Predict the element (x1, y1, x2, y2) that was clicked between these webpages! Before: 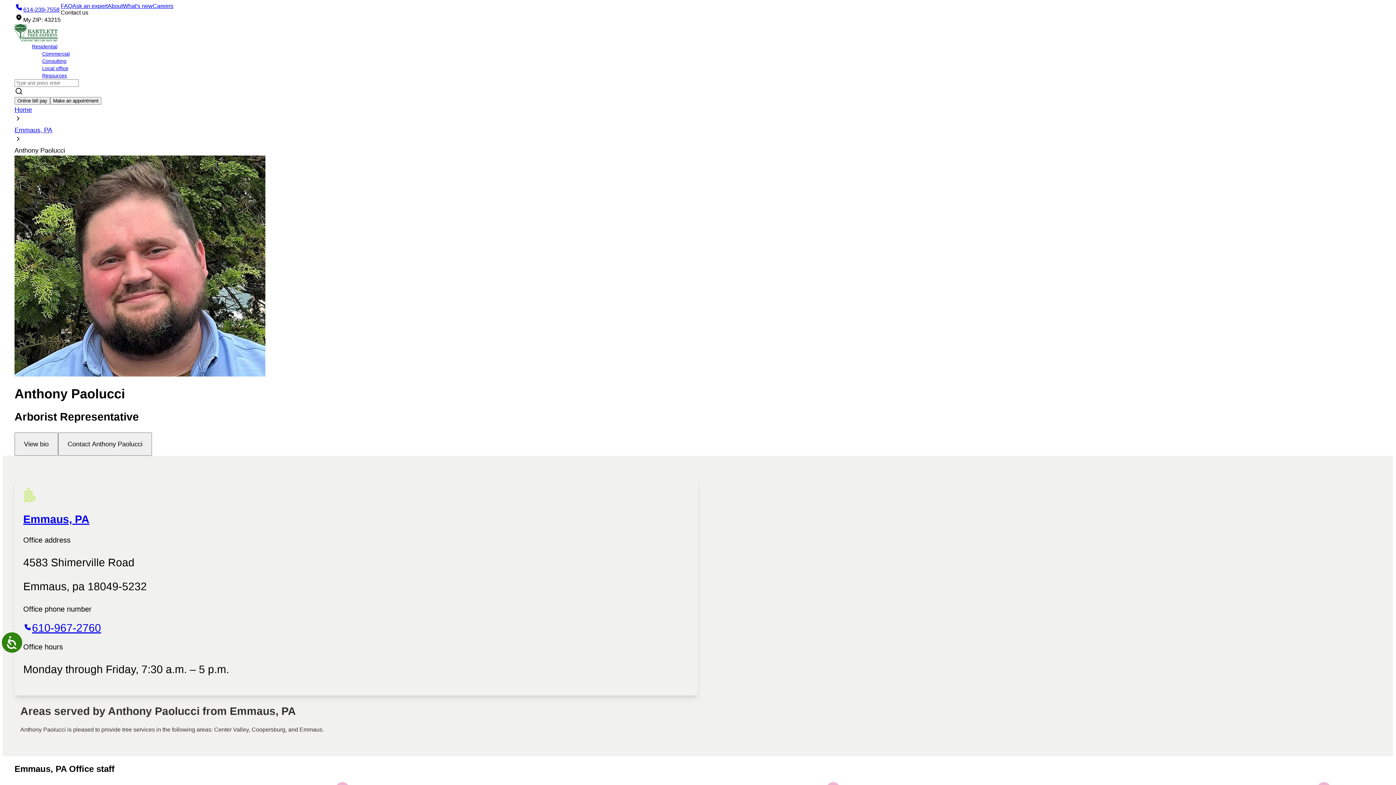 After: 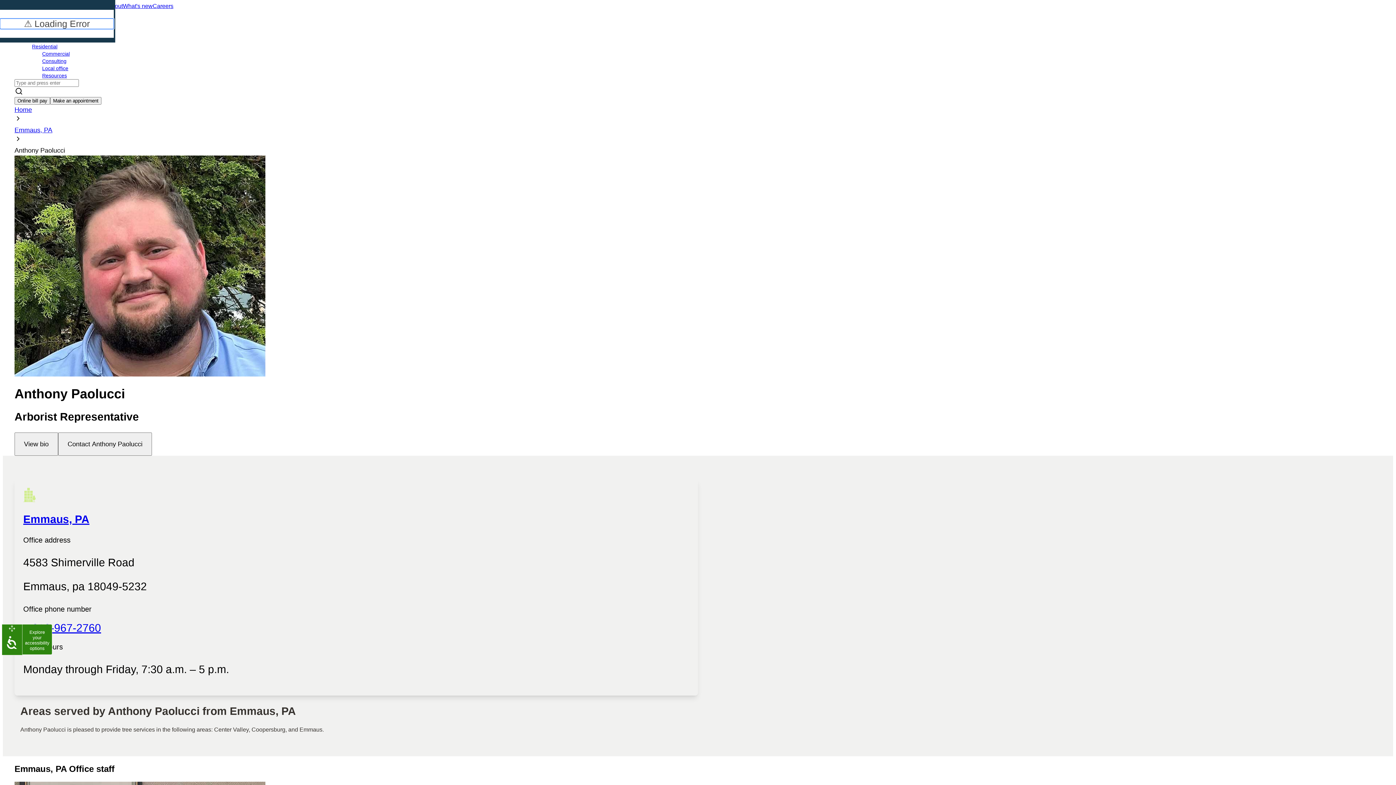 Action: bbox: (0, 631, 23, 654) label: Accessibility